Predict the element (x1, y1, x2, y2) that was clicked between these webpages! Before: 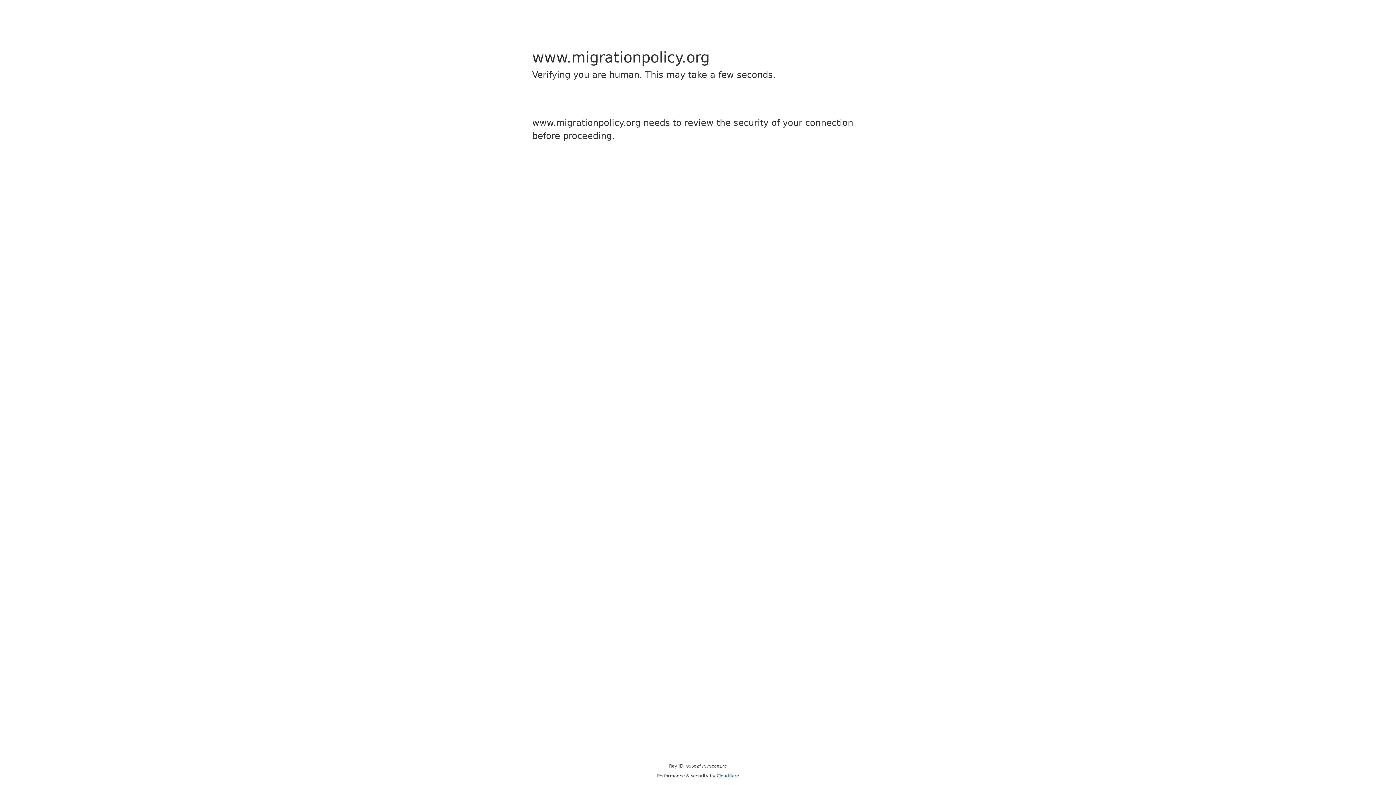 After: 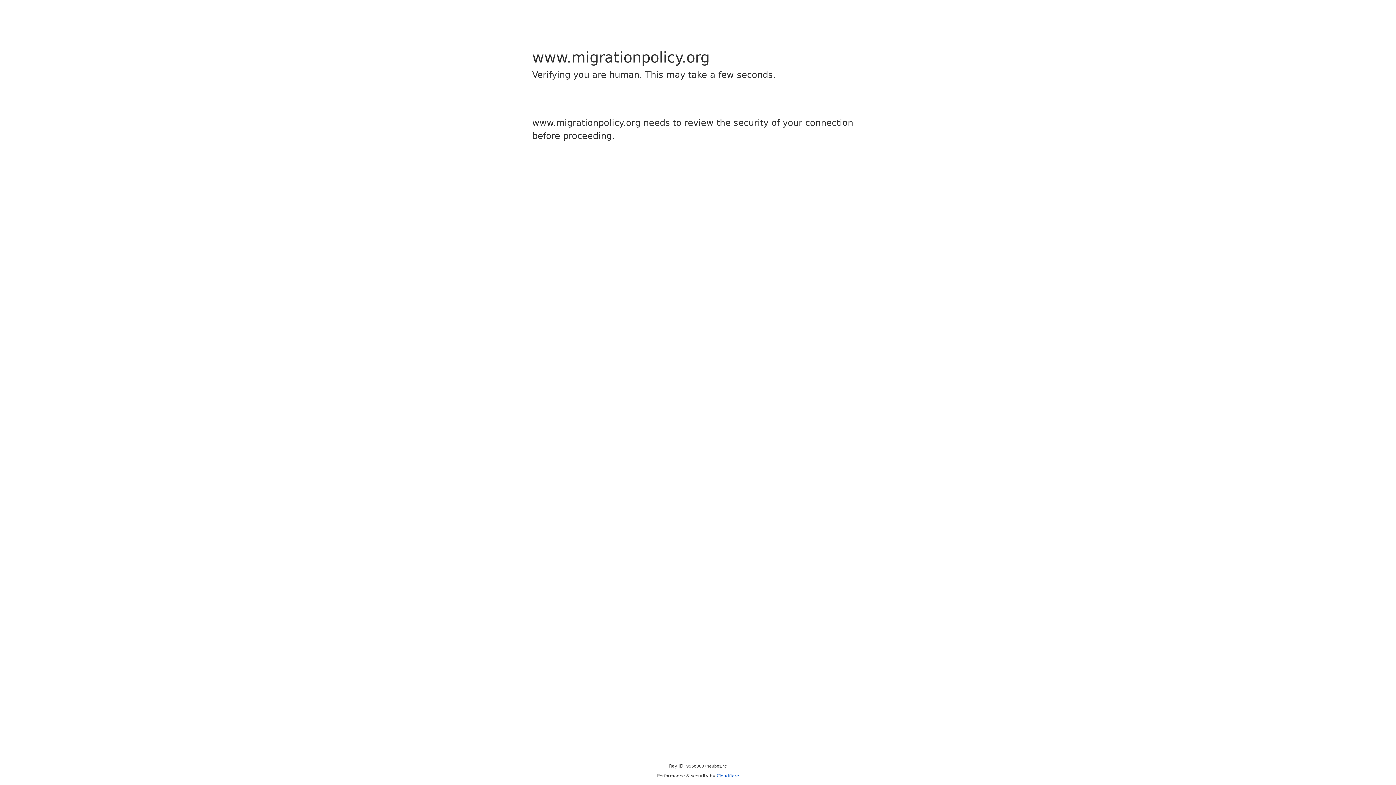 Action: label: Cloudflare bbox: (716, 773, 739, 778)